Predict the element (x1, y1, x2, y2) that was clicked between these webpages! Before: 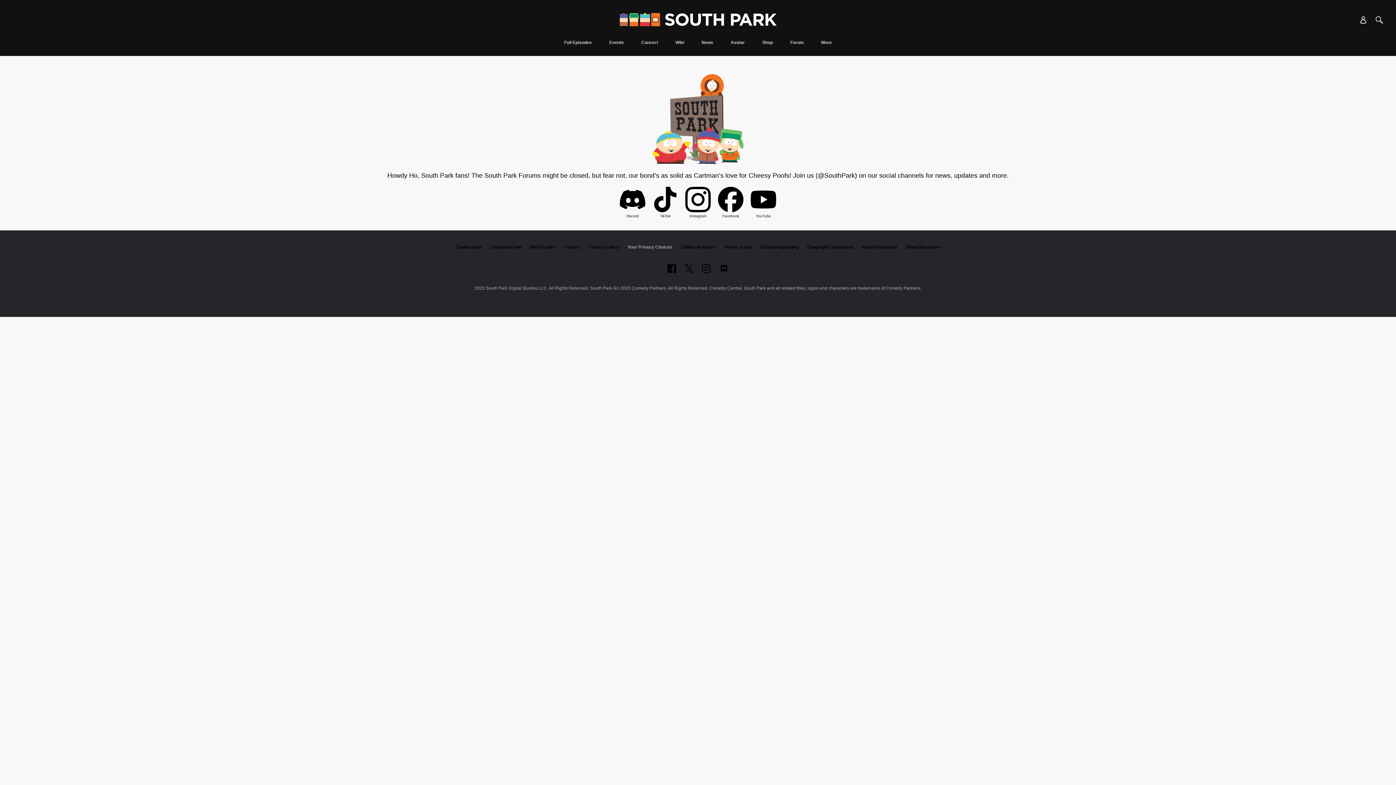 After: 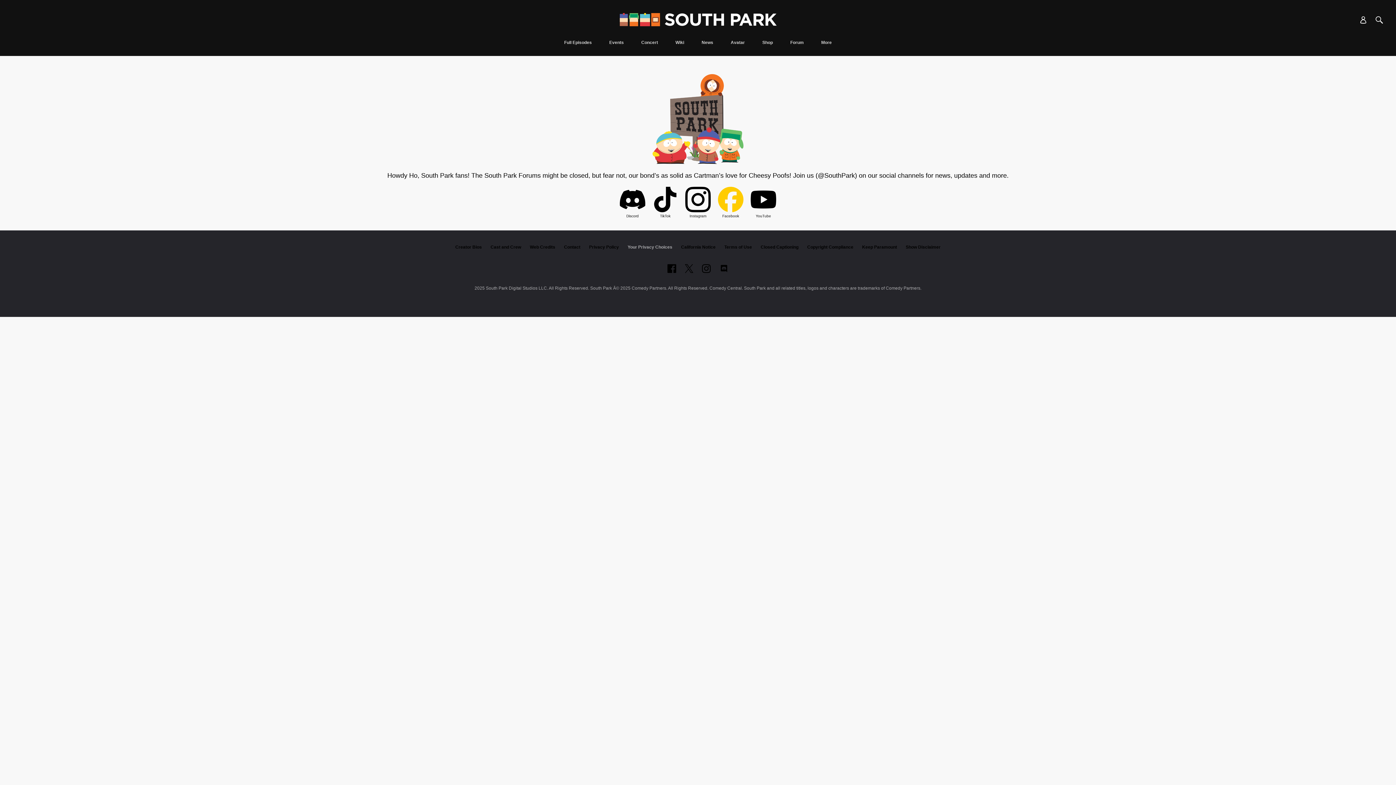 Action: bbox: (718, 186, 743, 214)